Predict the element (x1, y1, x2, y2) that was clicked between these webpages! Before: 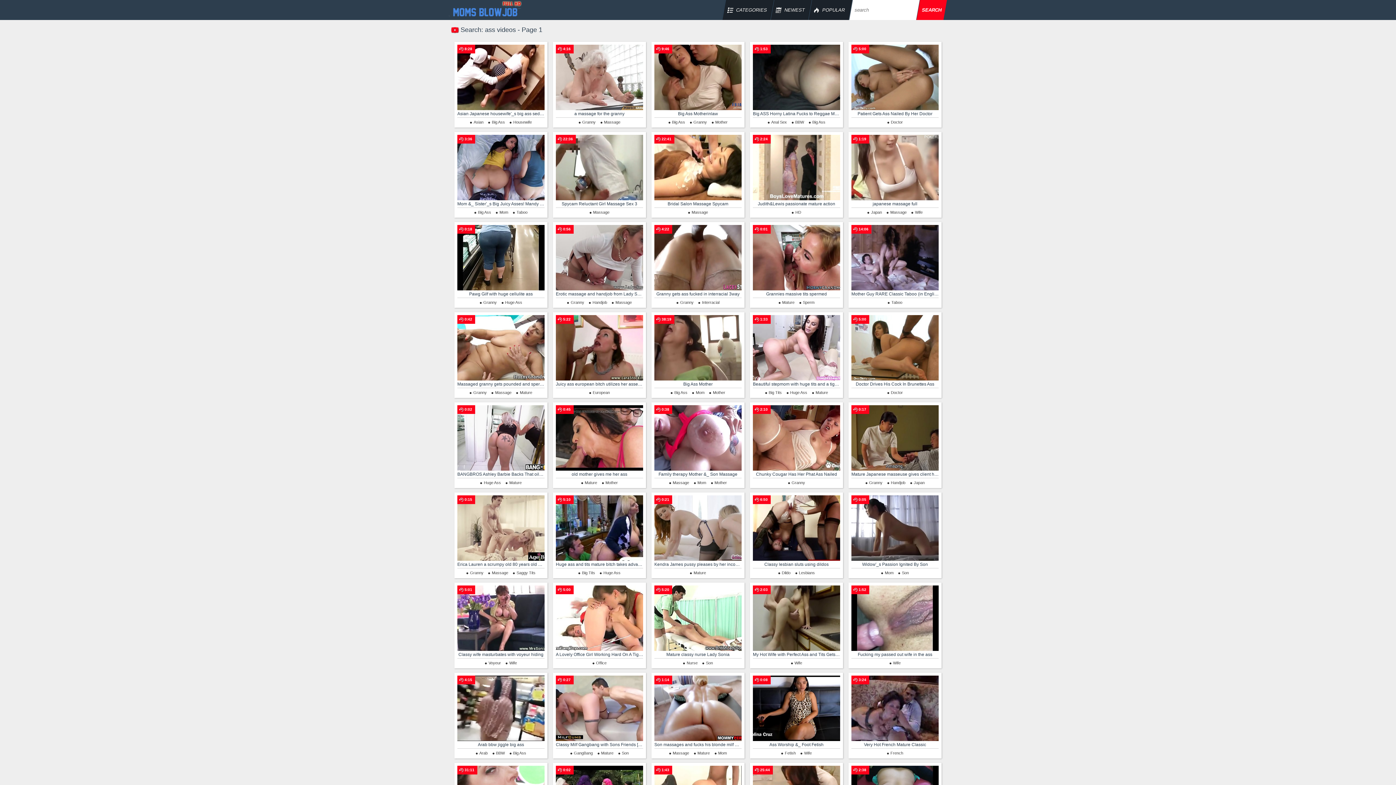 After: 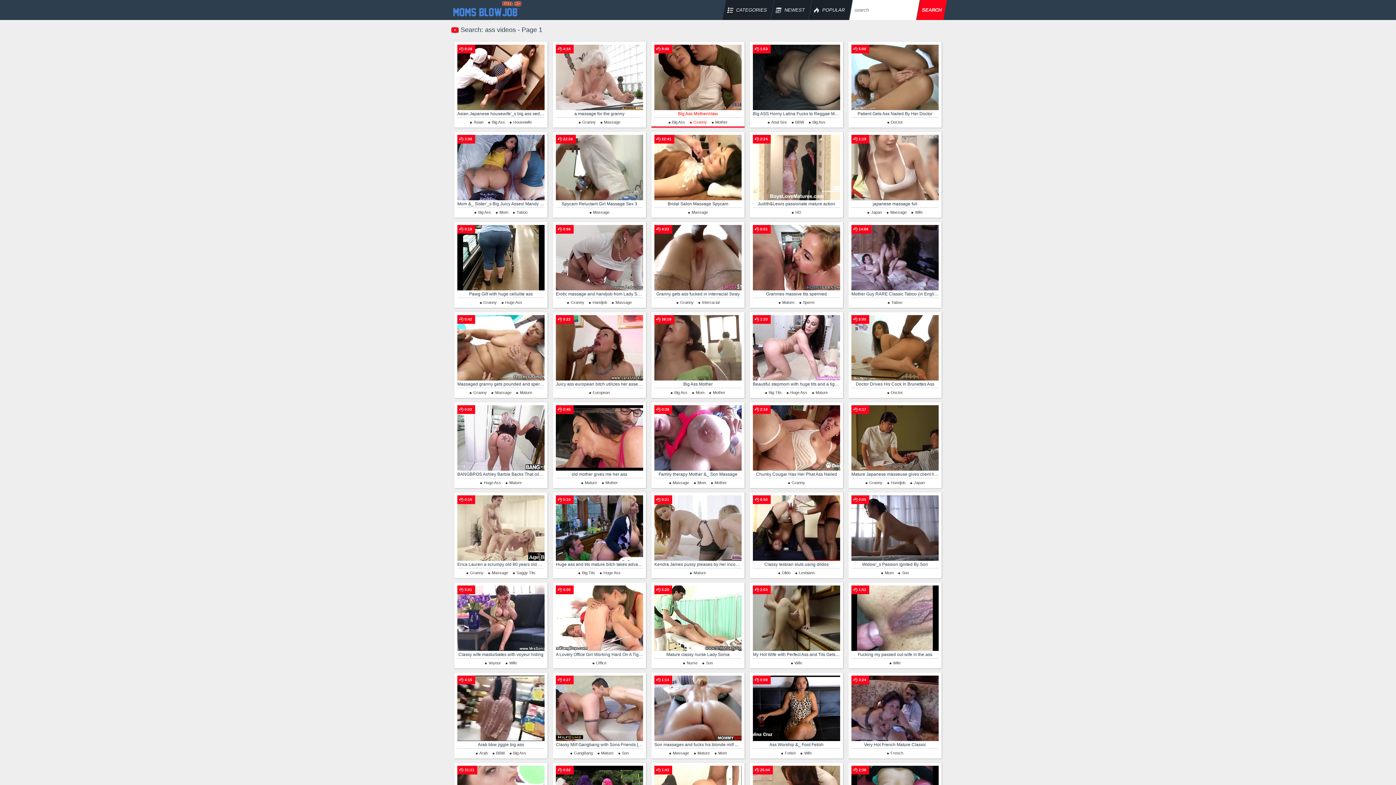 Action: bbox: (688, 120, 707, 124) label: Granny